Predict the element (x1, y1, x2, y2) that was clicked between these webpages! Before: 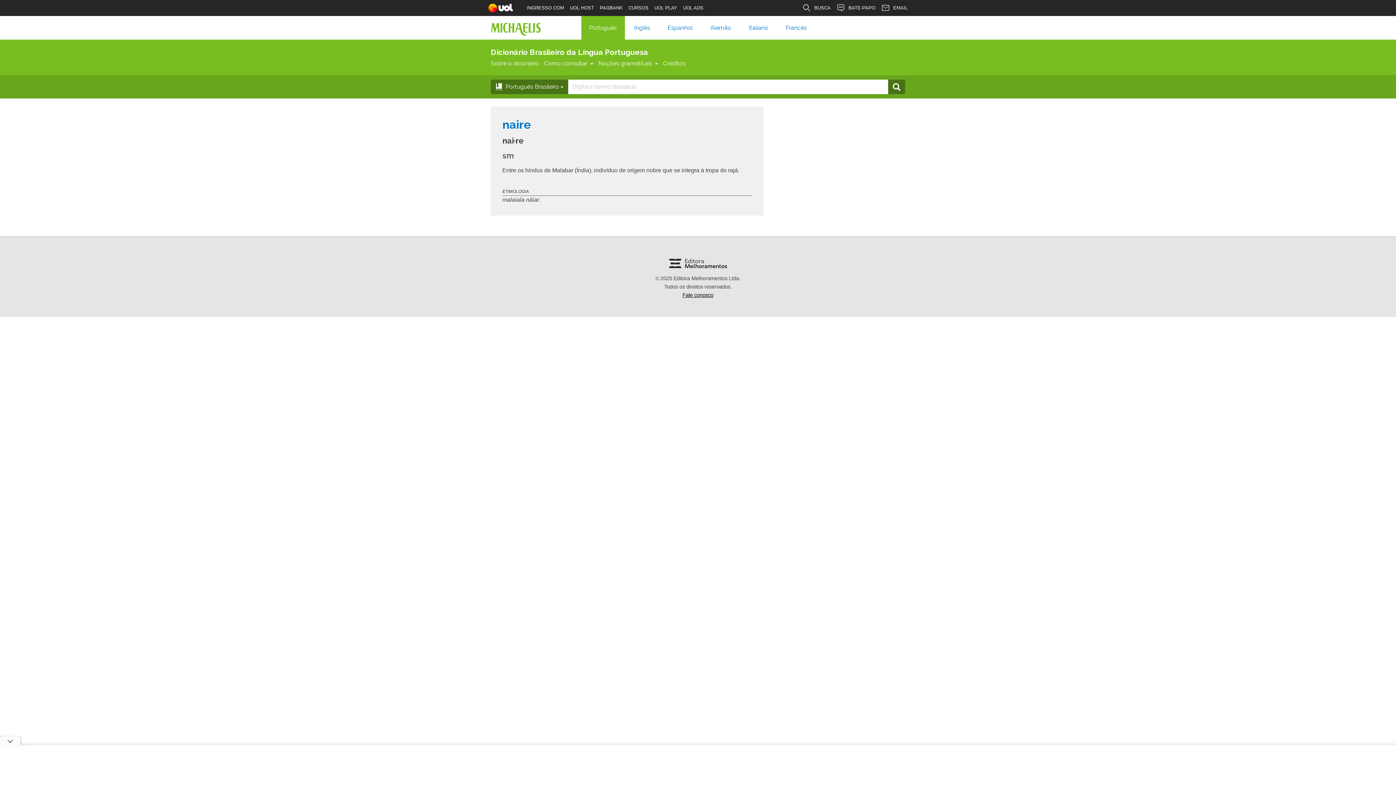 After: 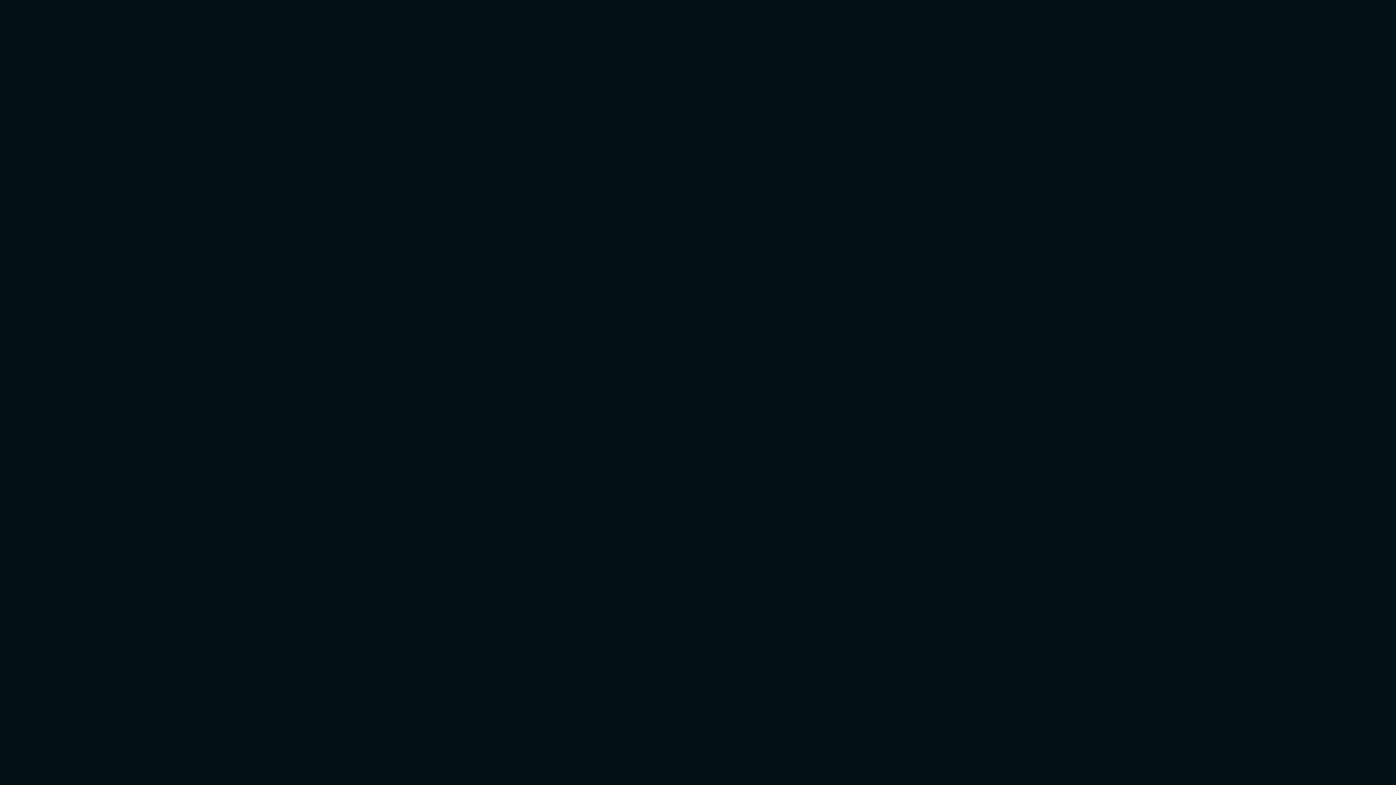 Action: bbox: (524, 0, 567, 16) label: INGRESSO.COM